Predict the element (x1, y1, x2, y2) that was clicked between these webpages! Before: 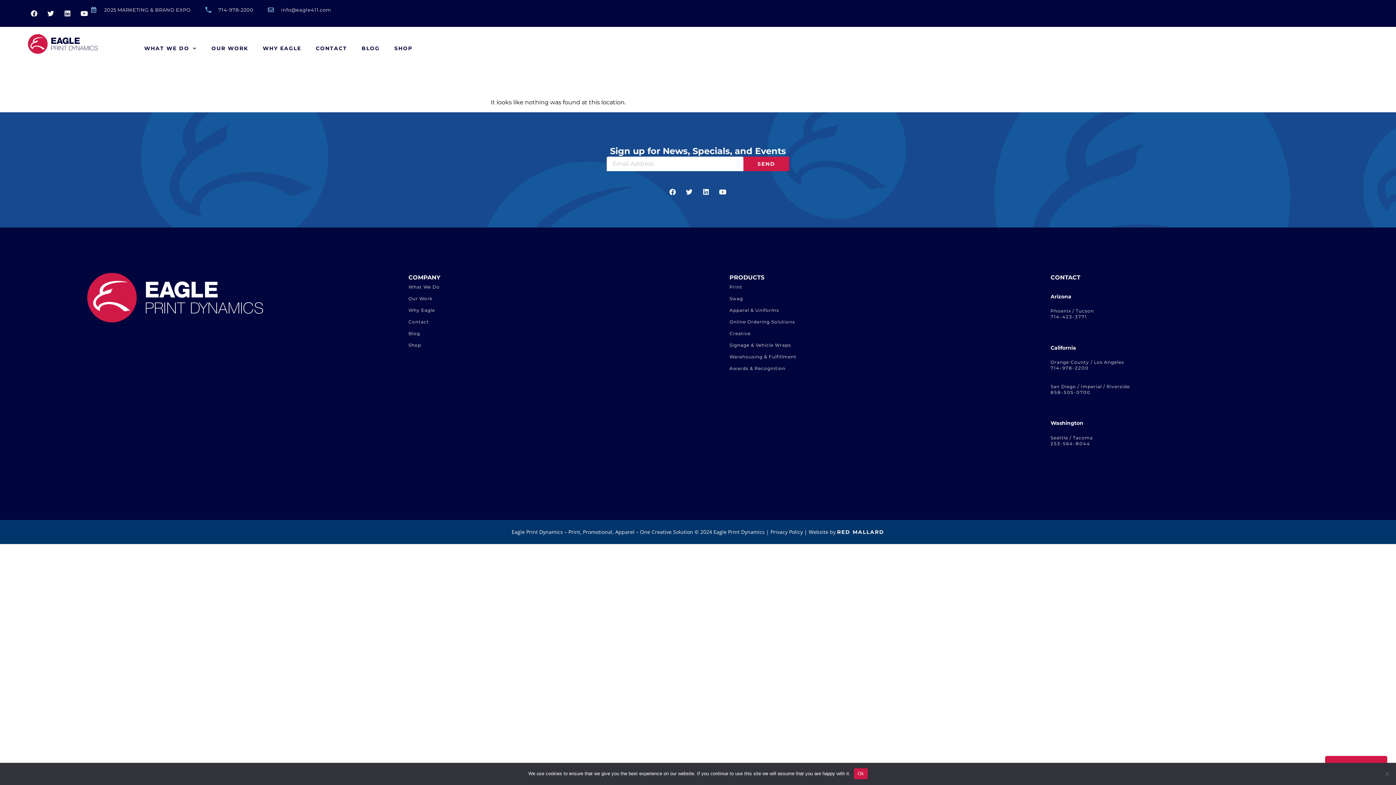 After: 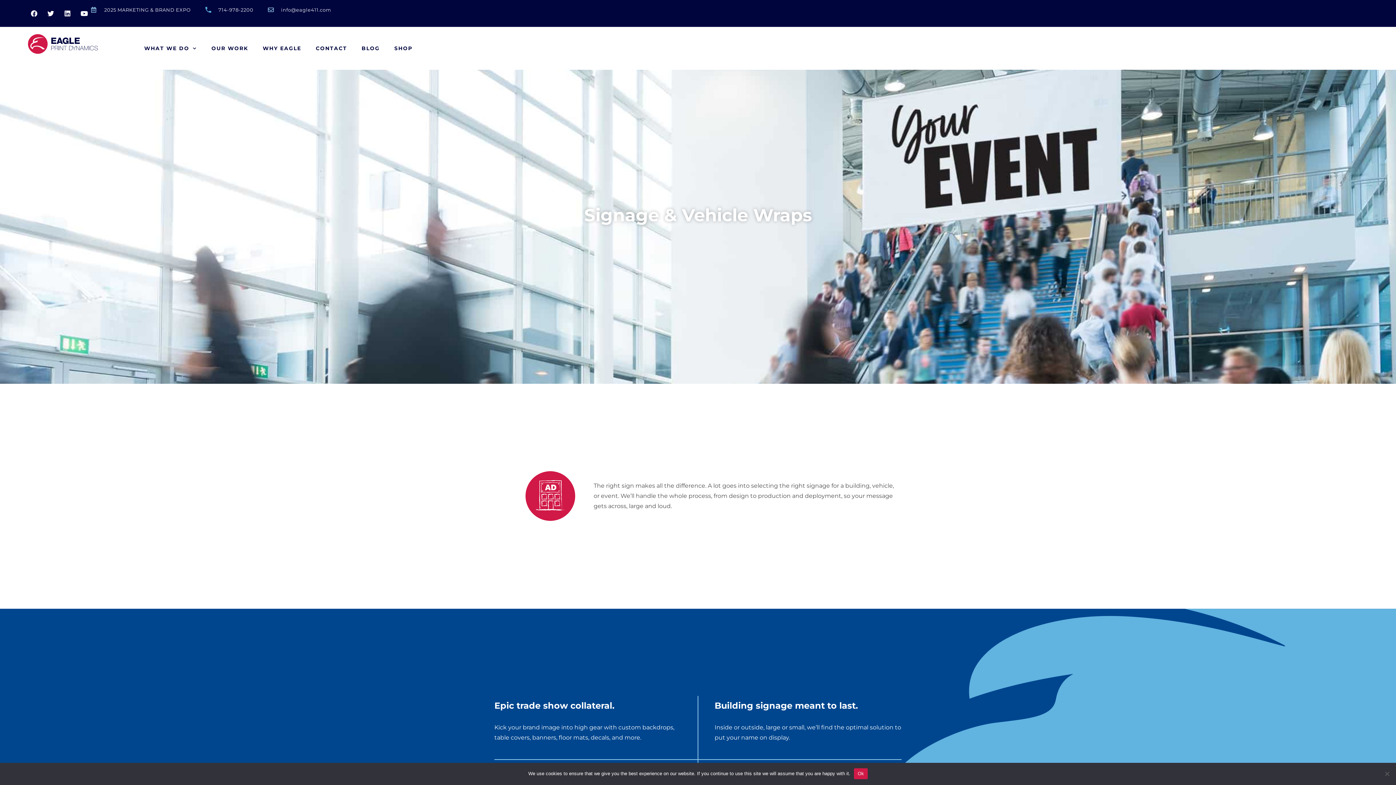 Action: bbox: (729, 339, 1043, 351) label: Signage & Vehicle Wraps